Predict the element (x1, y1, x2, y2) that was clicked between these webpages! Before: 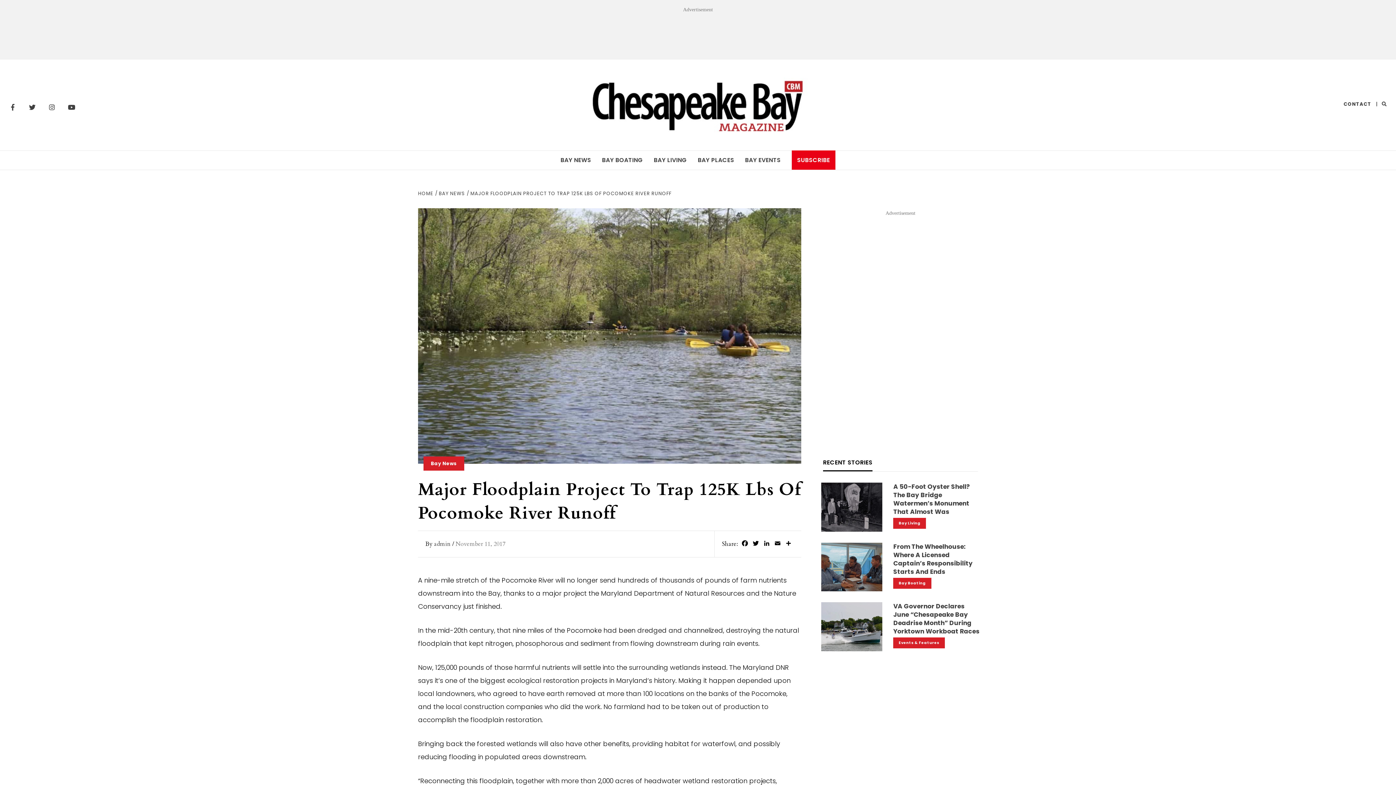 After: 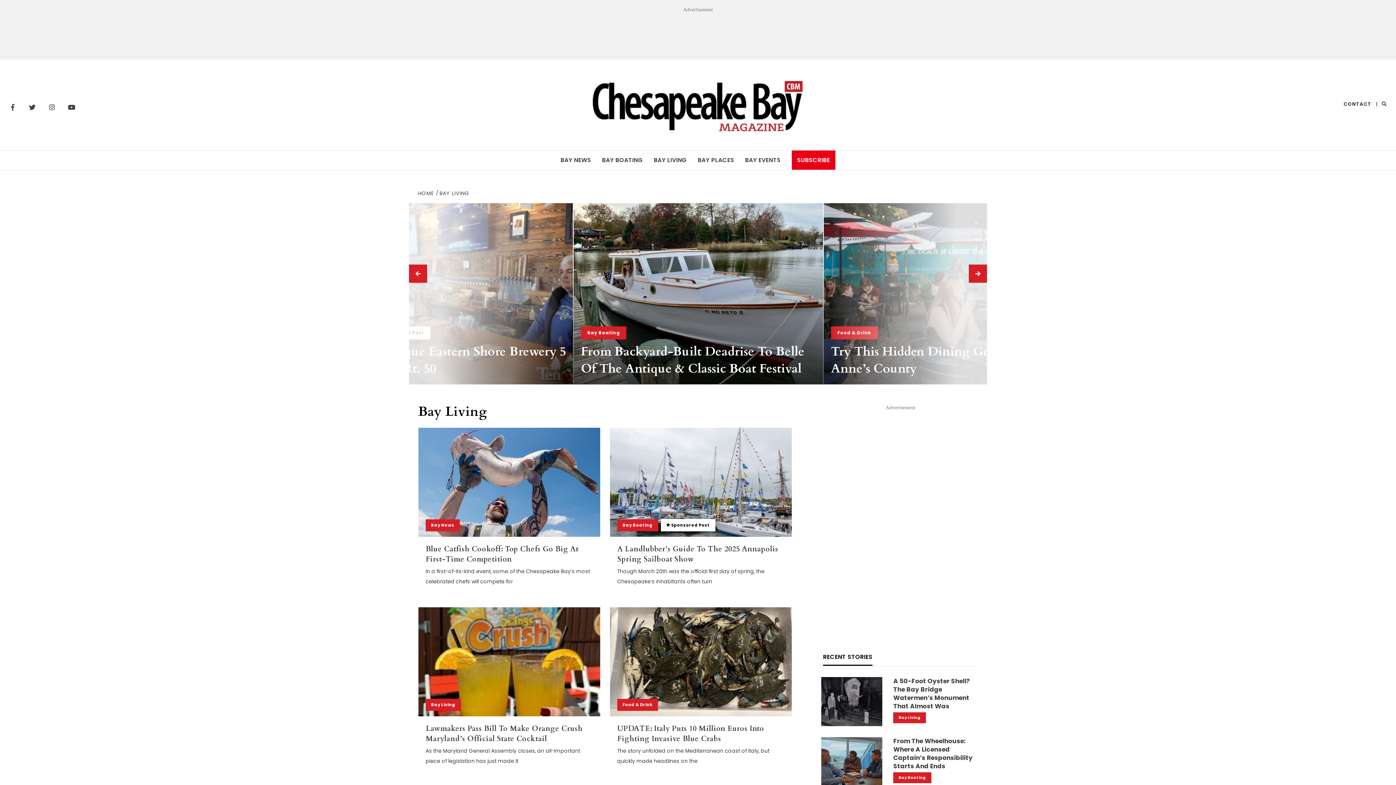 Action: bbox: (893, 518, 926, 529) label: Bay Living